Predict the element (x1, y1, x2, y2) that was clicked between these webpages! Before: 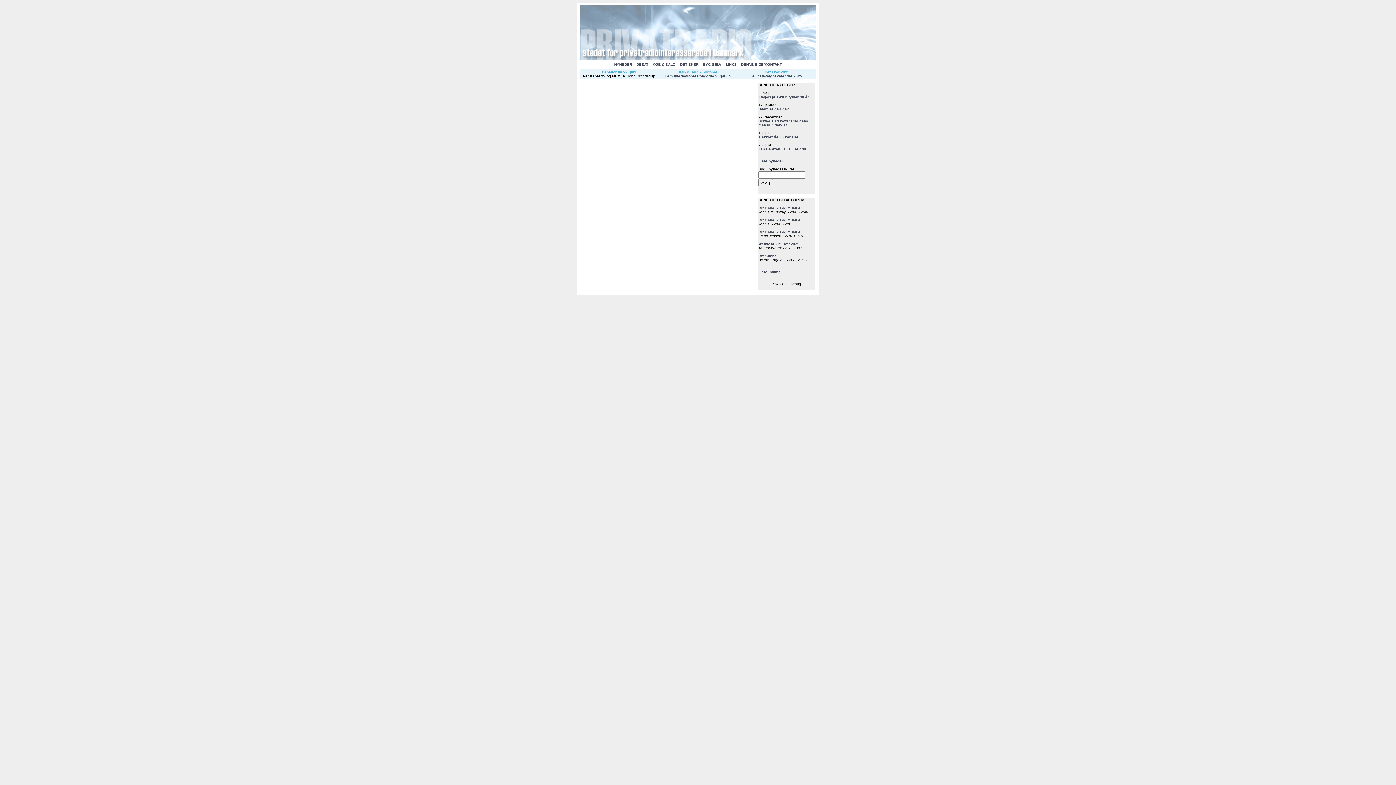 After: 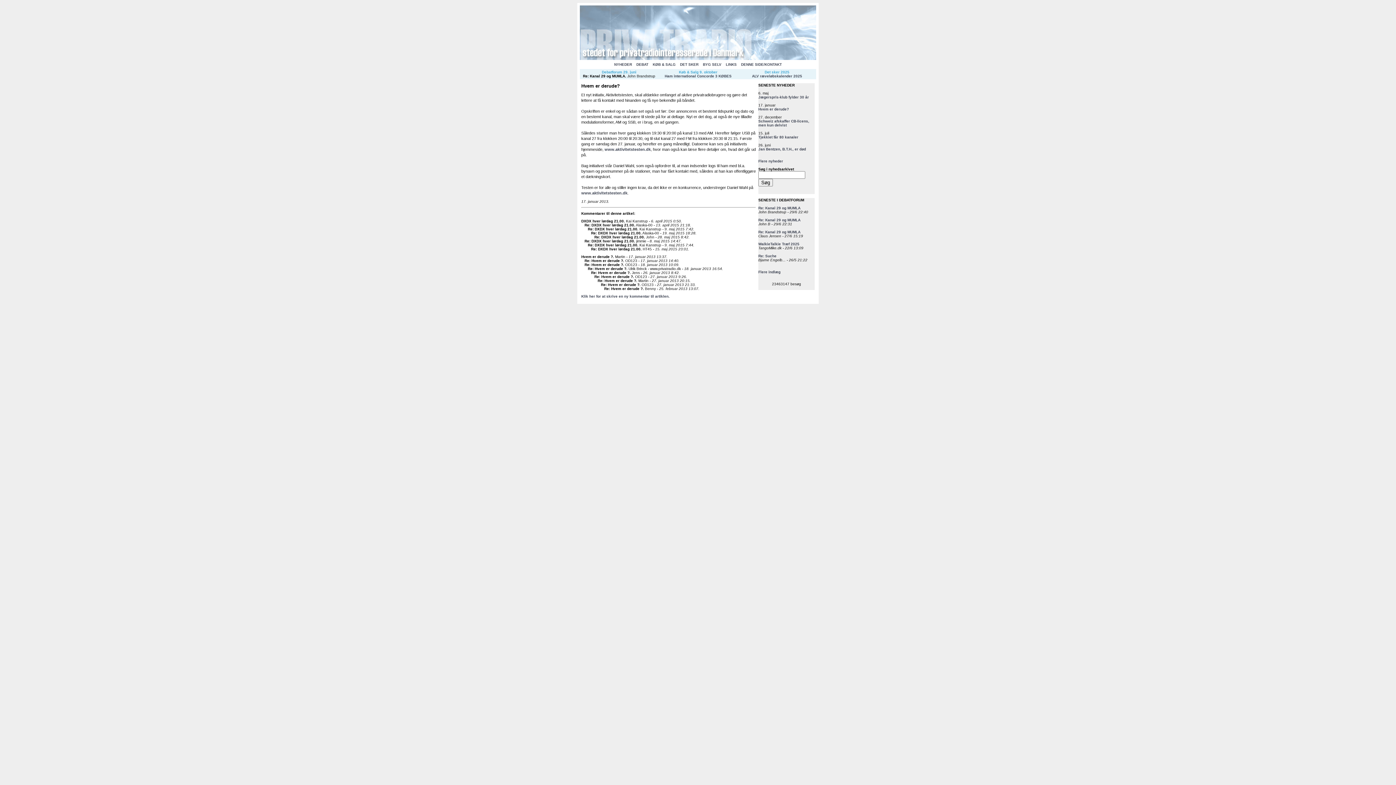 Action: label: Hvem er derude? bbox: (758, 107, 789, 111)